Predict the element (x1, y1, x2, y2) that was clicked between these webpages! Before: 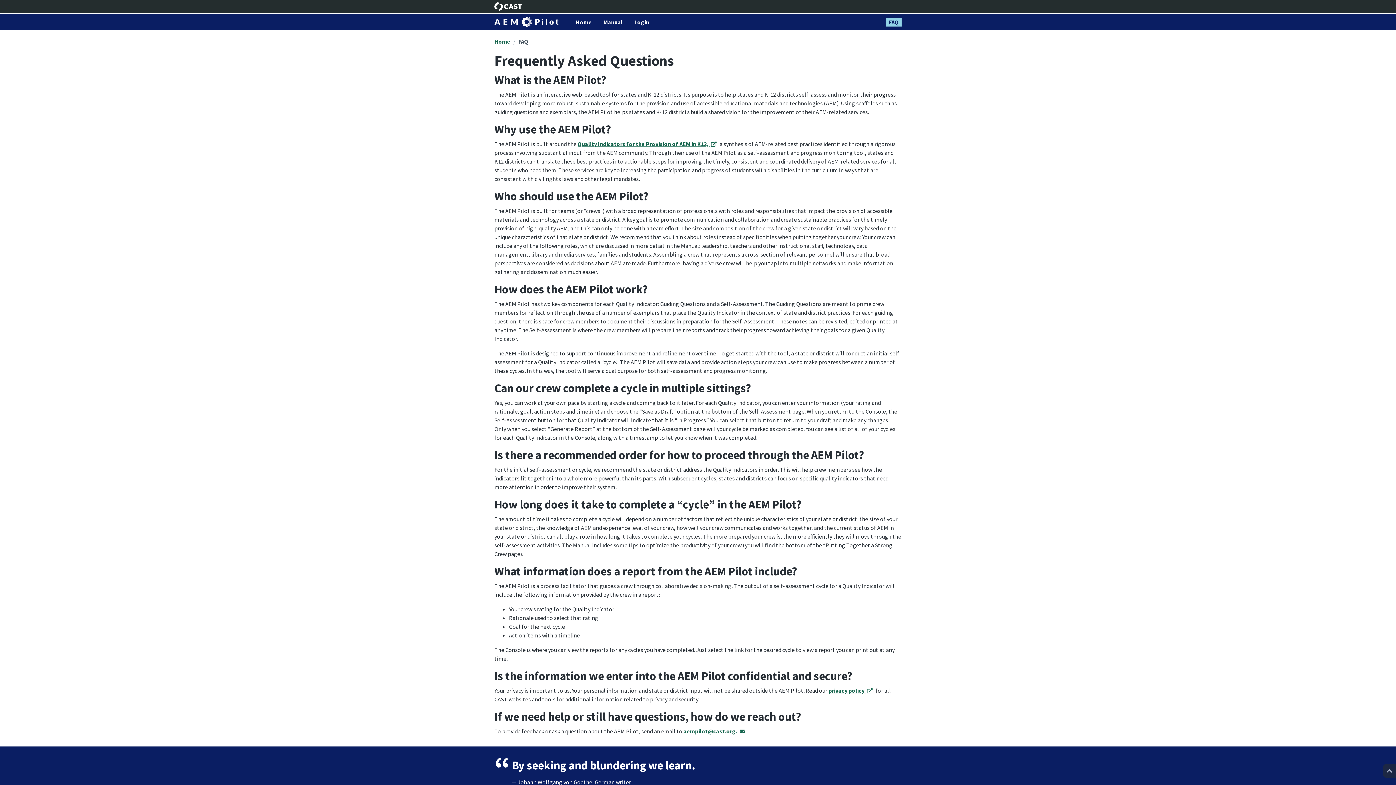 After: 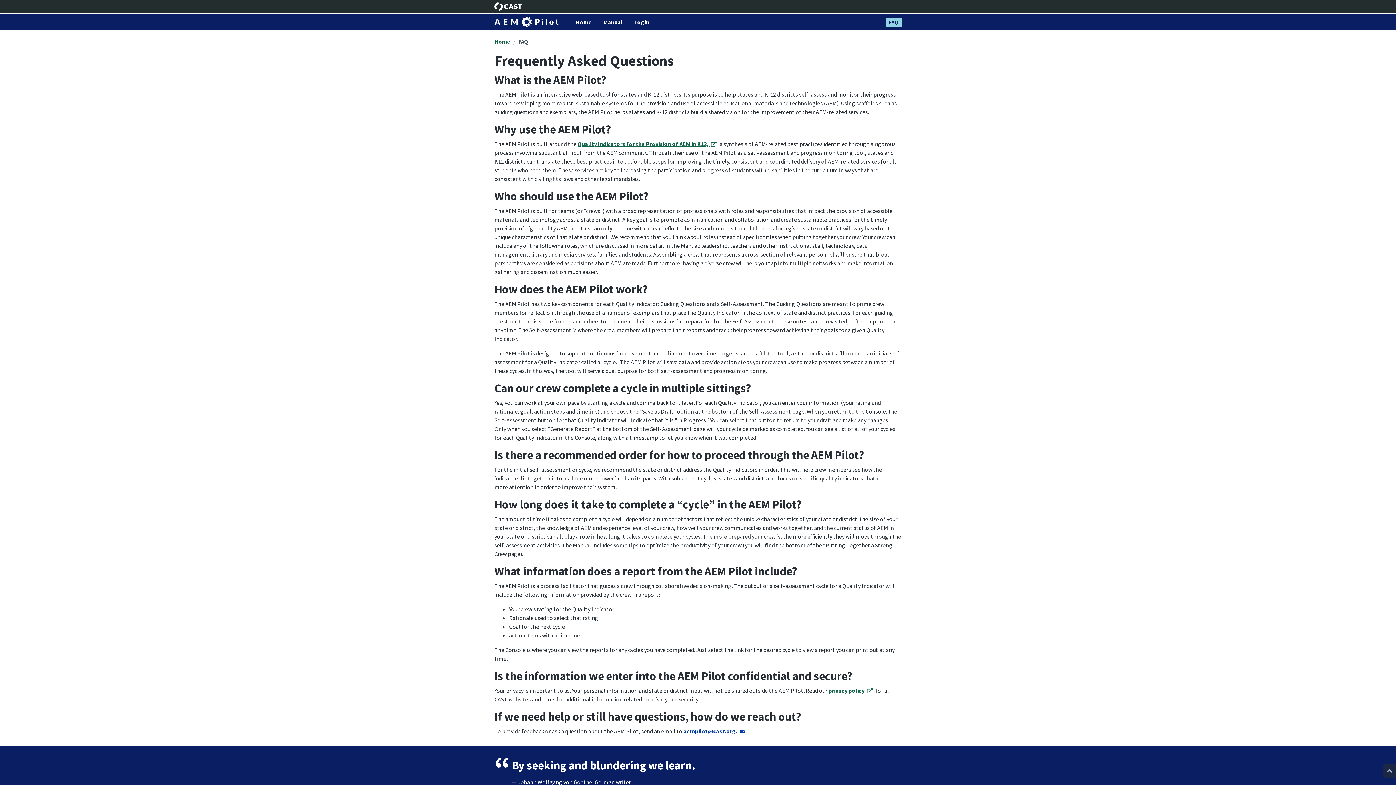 Action: label: aempilot@cast.org.  bbox: (683, 728, 744, 735)